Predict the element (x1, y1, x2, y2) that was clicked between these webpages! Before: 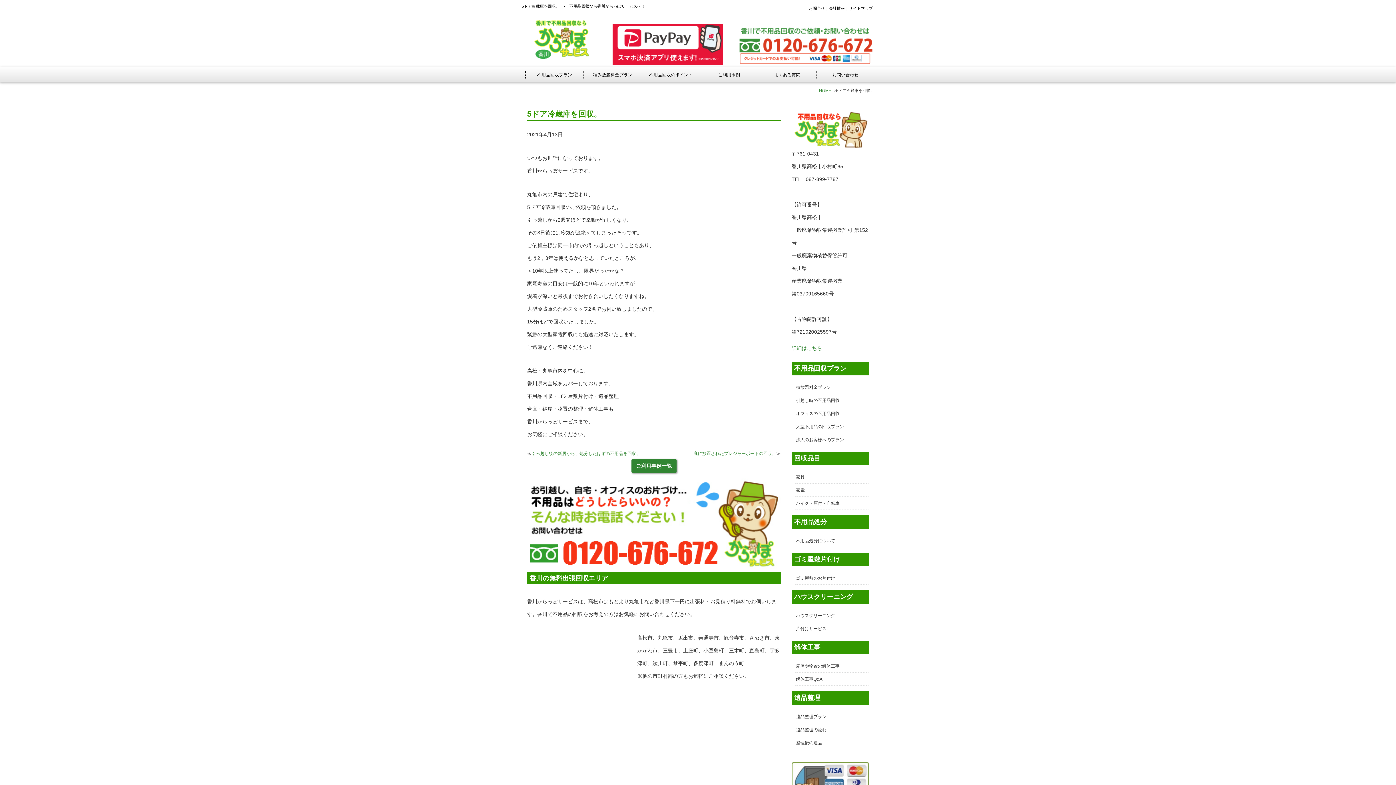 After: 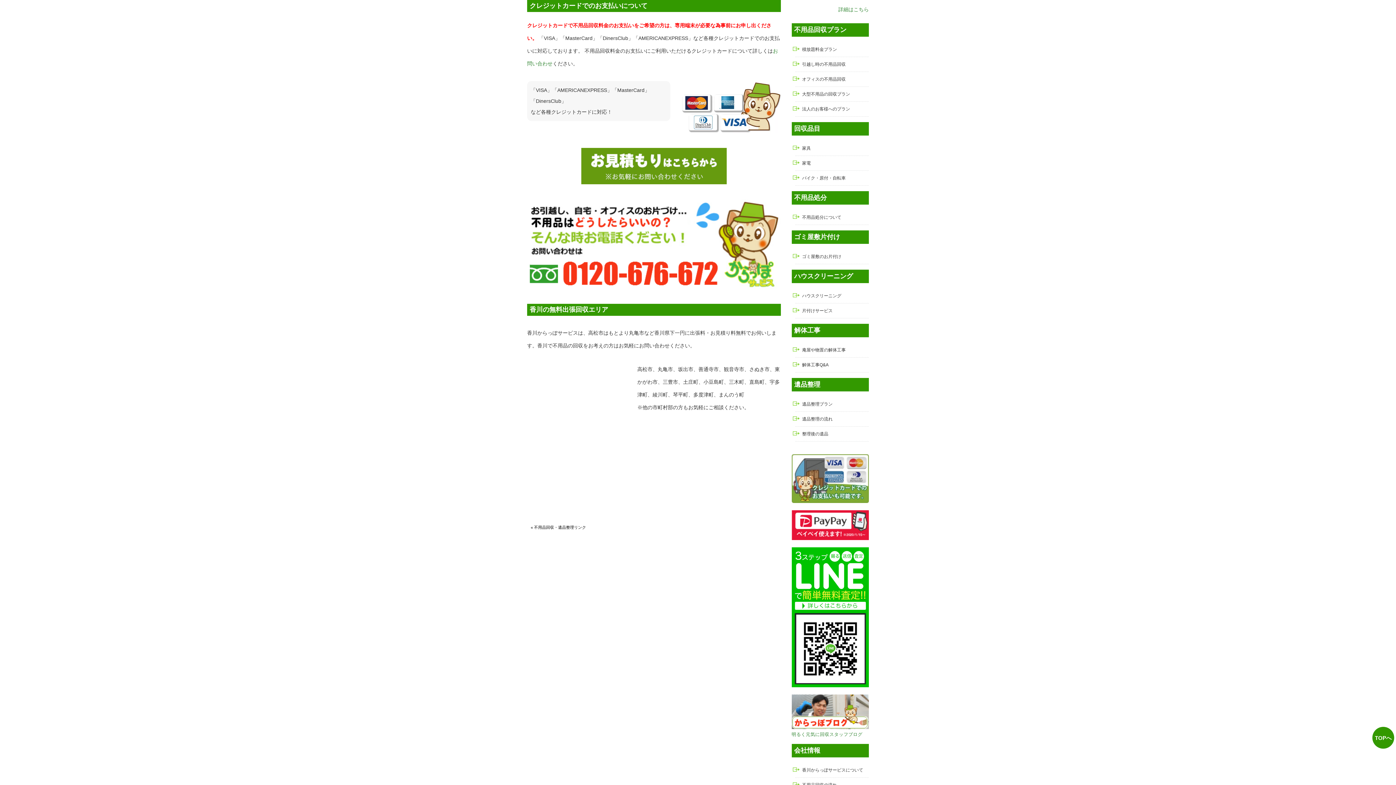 Action: bbox: (733, 52, 874, 64)